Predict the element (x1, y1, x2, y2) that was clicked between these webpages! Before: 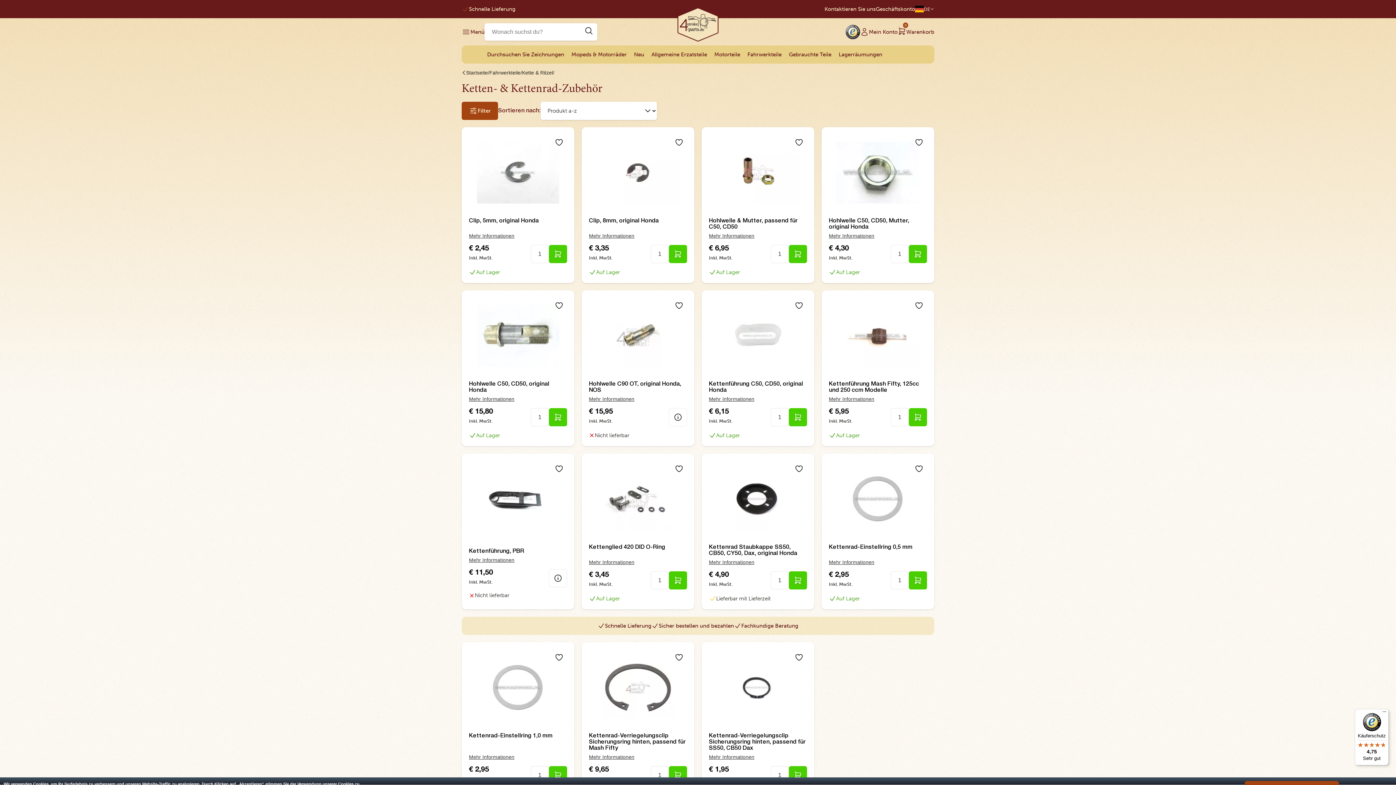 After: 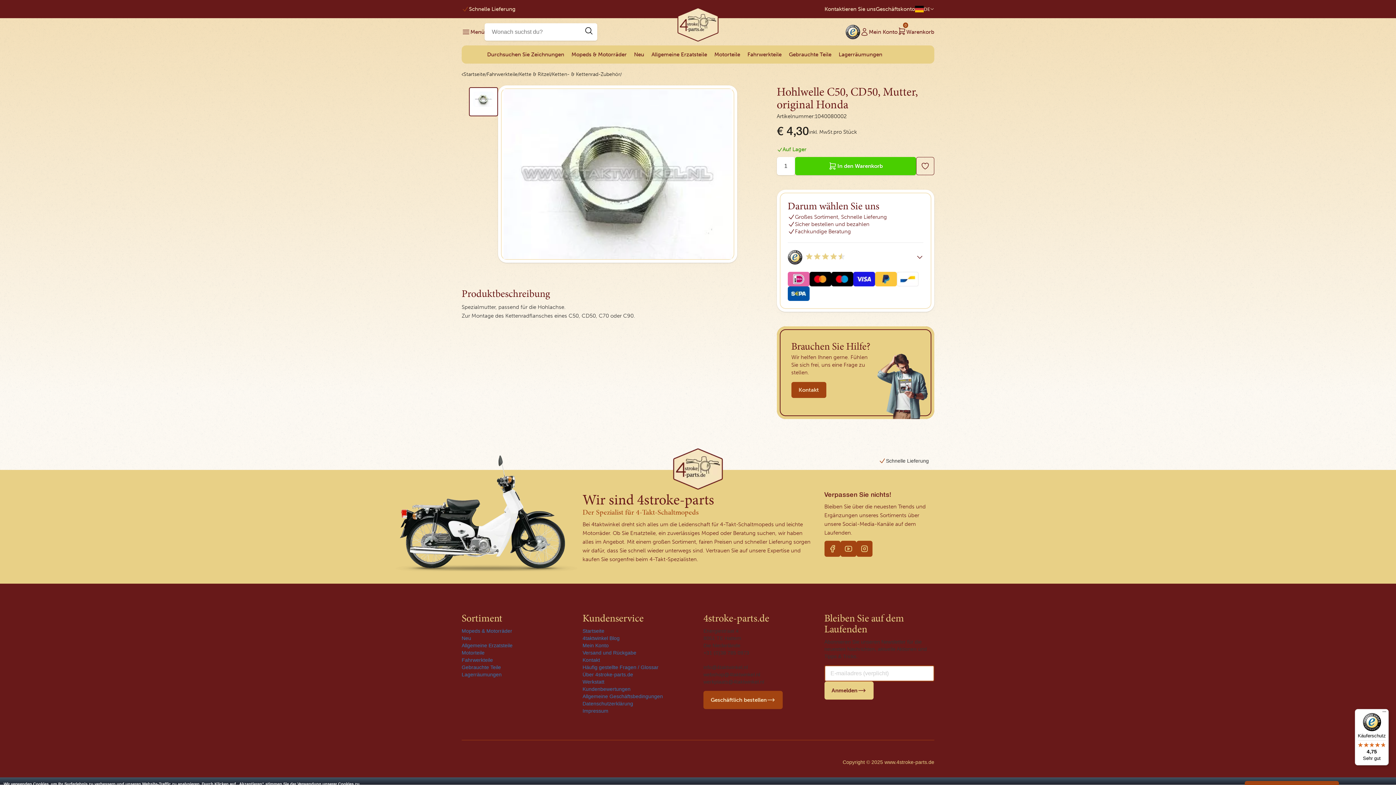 Action: bbox: (829, 134, 927, 210)